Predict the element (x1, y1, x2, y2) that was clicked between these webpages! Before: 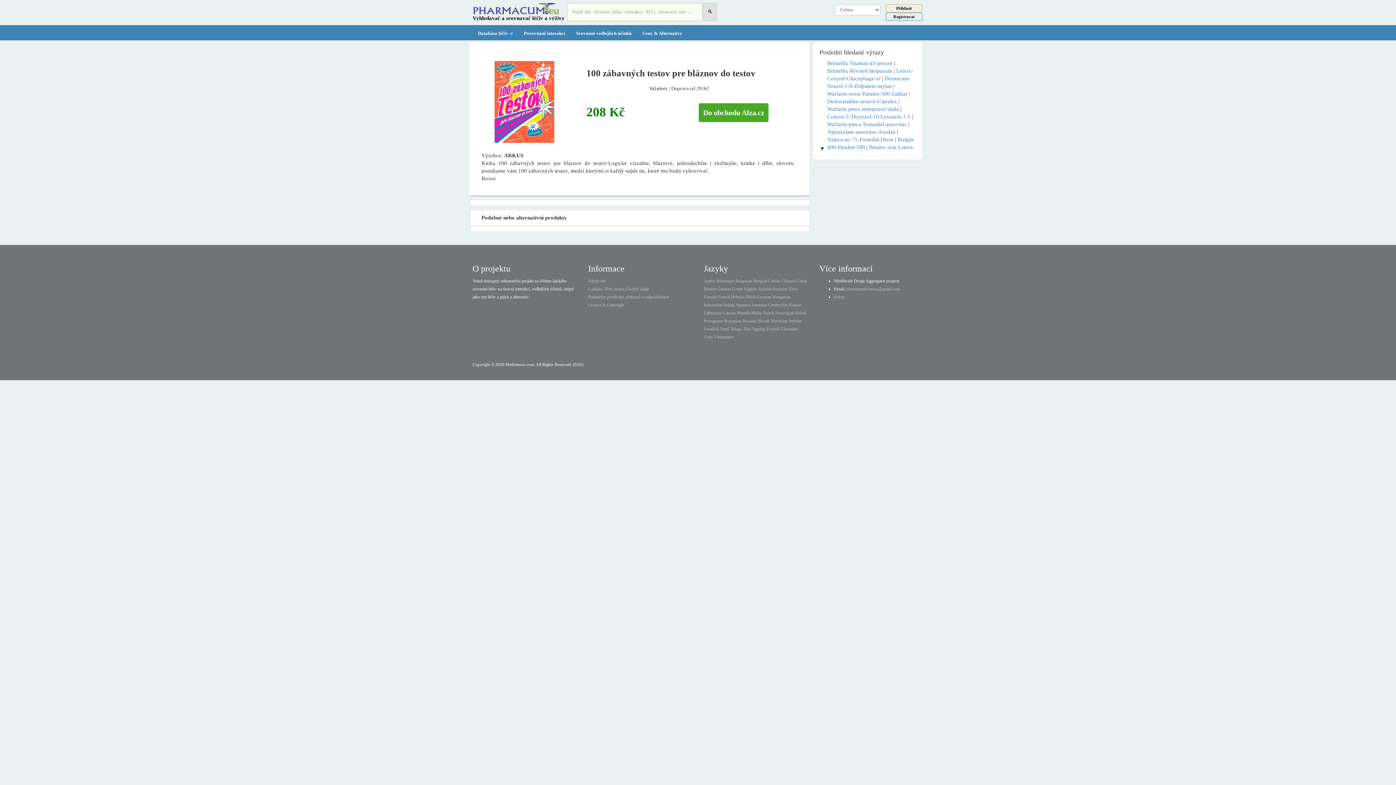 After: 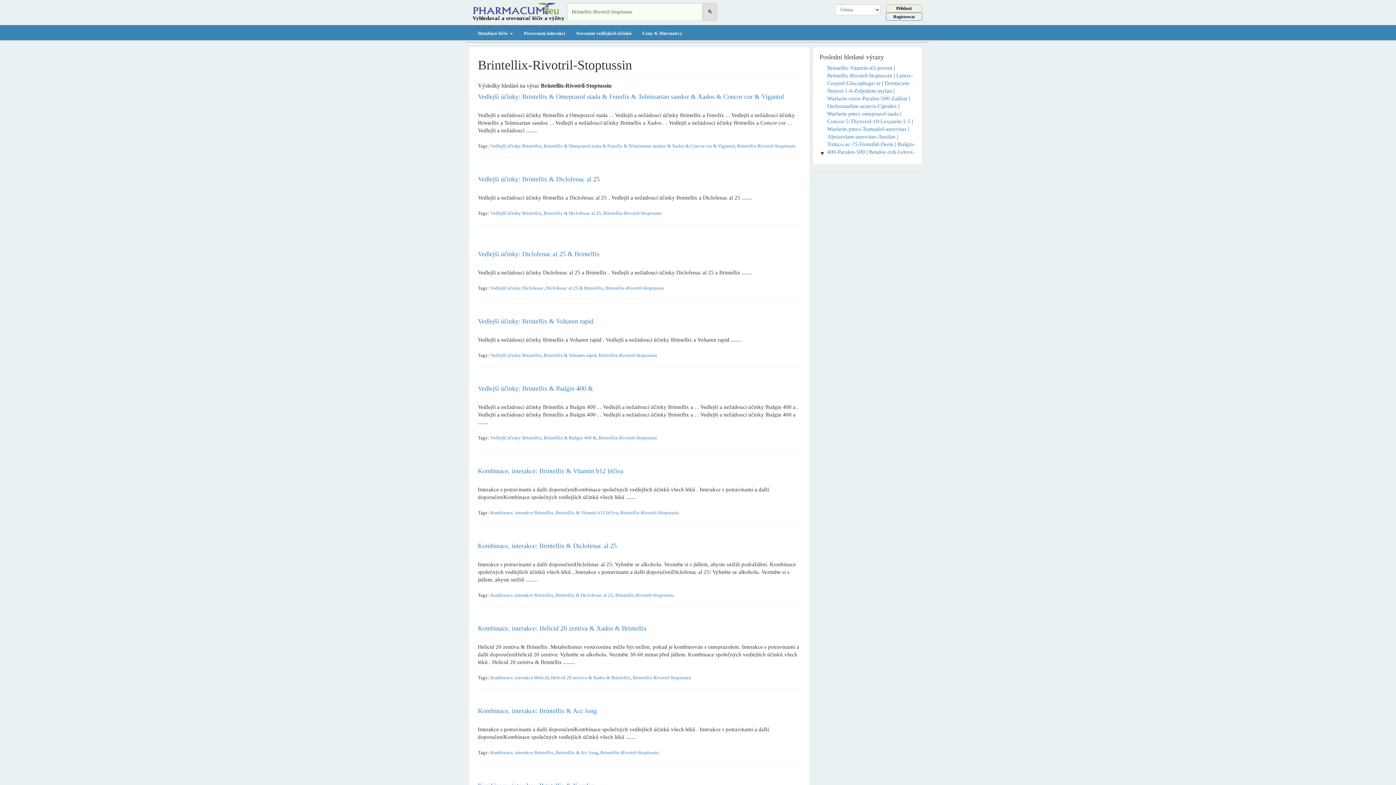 Action: label: Brintellix-Rivotril-Stoptussin bbox: (827, 68, 892, 73)